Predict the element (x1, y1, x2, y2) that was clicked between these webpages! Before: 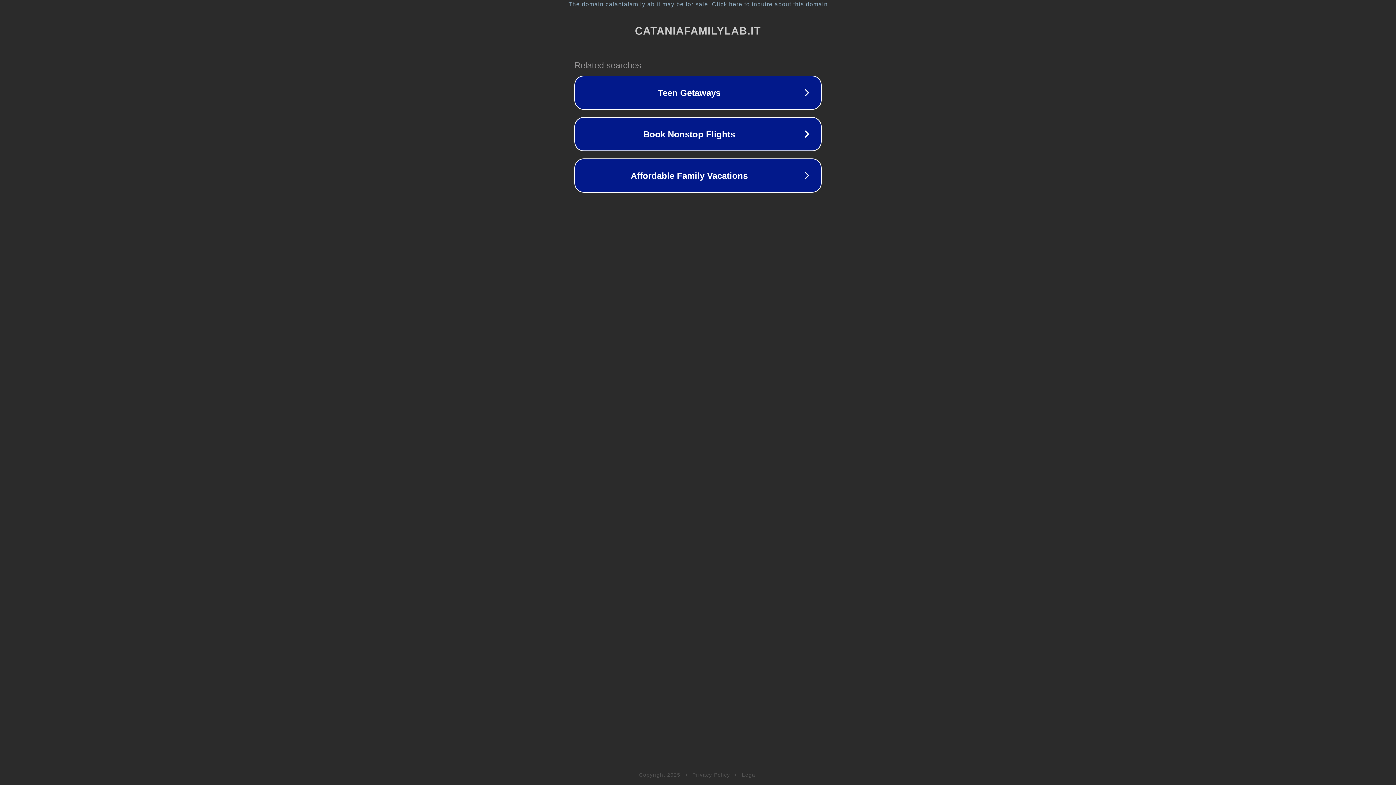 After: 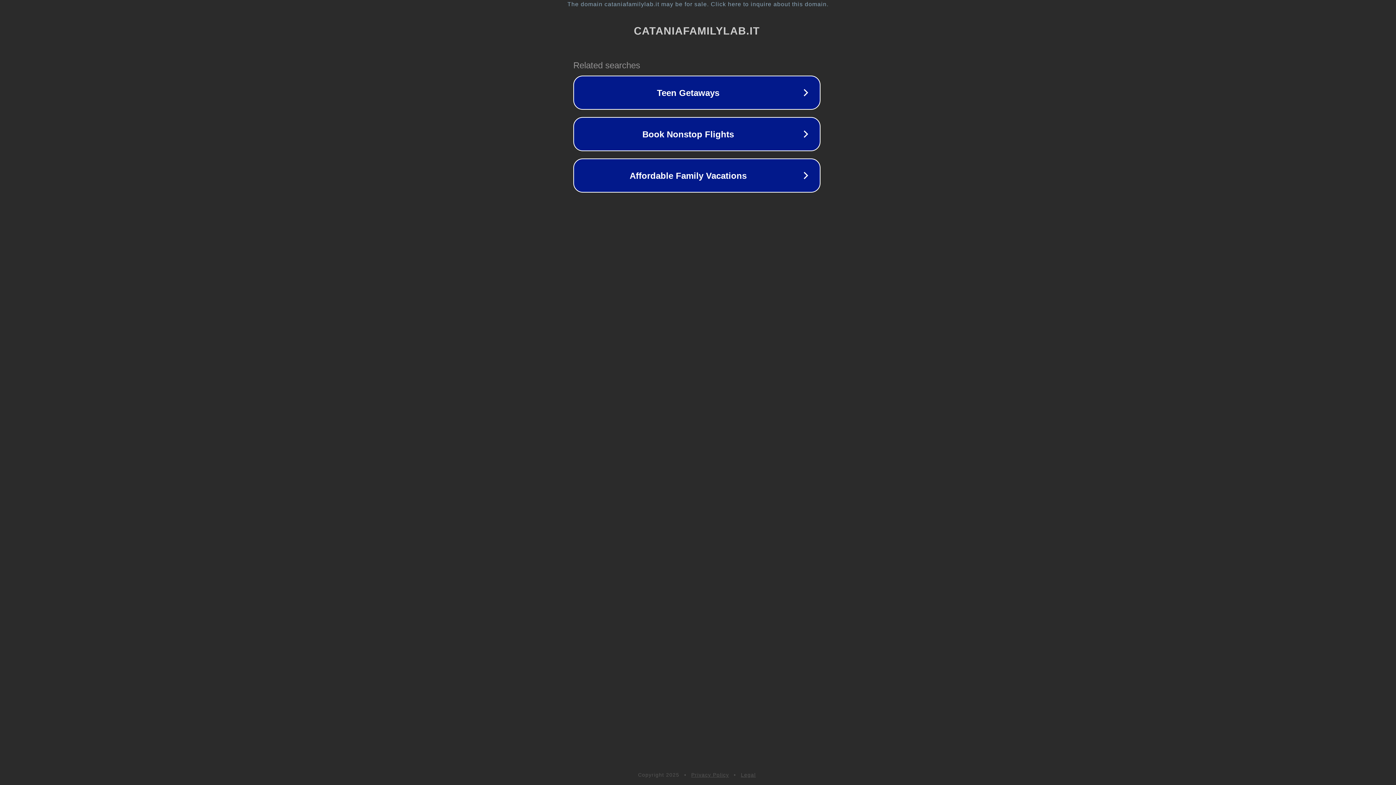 Action: bbox: (1, 1, 1397, 7) label: The domain cataniafamilylab.it may be for sale. Click here to inquire about this domain.